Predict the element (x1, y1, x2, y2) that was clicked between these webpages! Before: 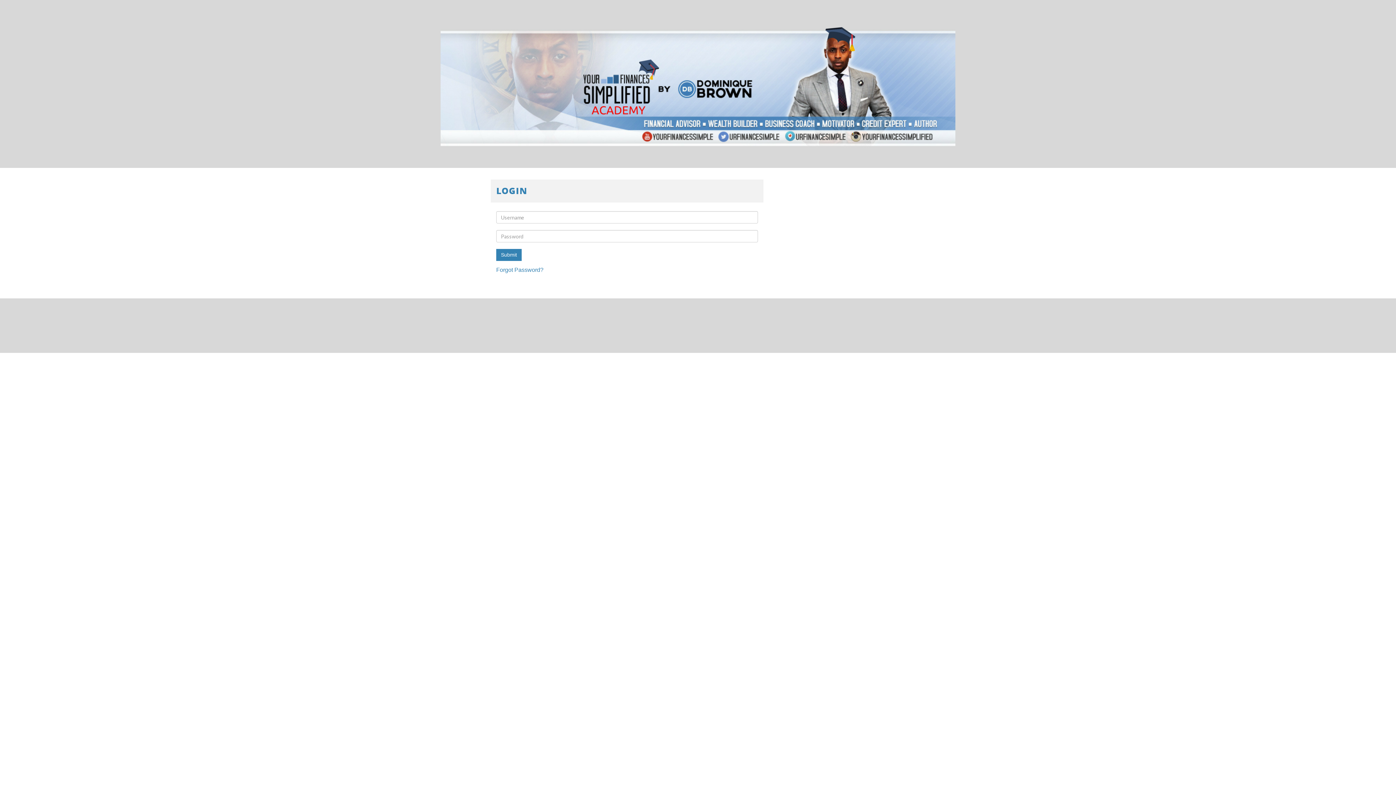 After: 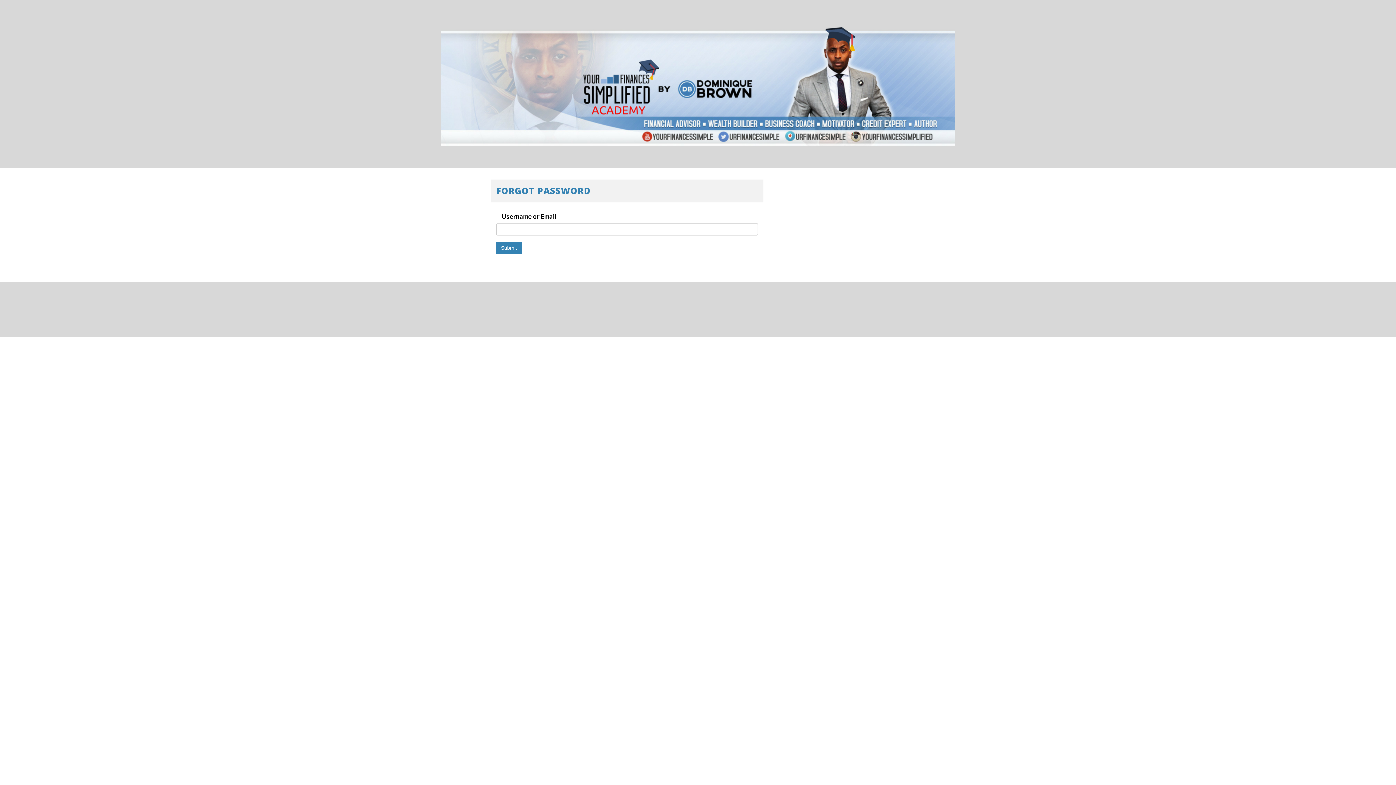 Action: bbox: (496, 266, 543, 273) label: Forgot Password?